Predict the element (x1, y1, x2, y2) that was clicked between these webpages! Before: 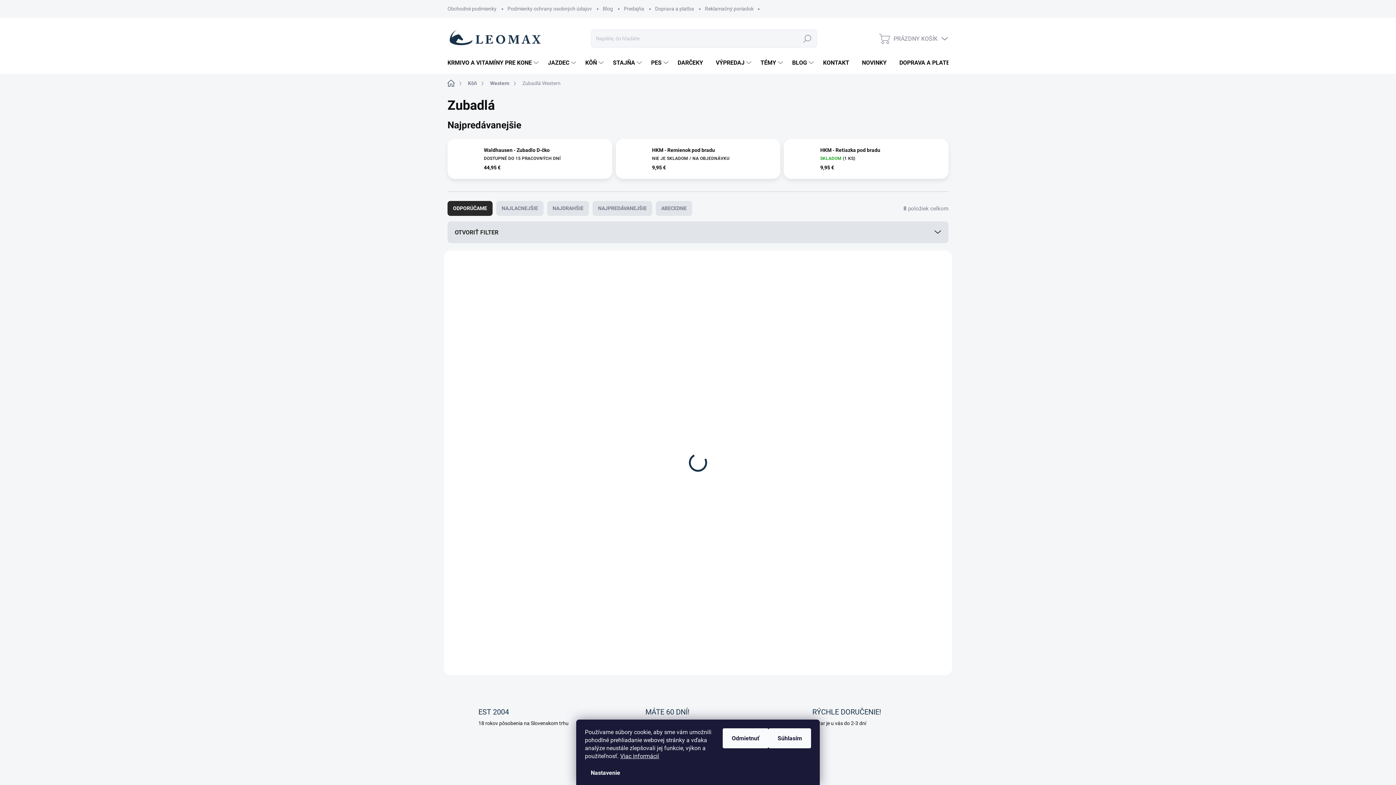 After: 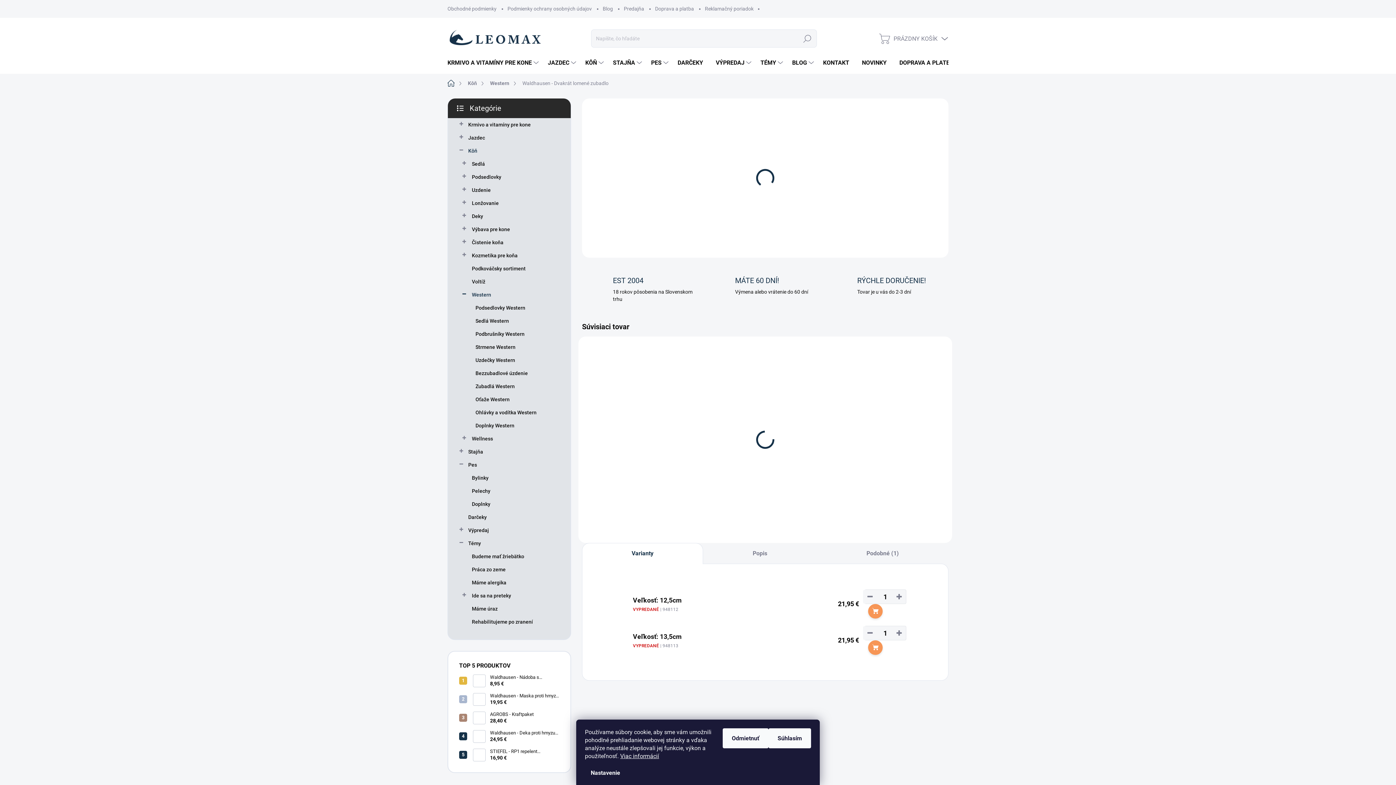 Action: bbox: (712, 566, 810, 583) label: Waldhausen - Dvakrát lomené zubadlo